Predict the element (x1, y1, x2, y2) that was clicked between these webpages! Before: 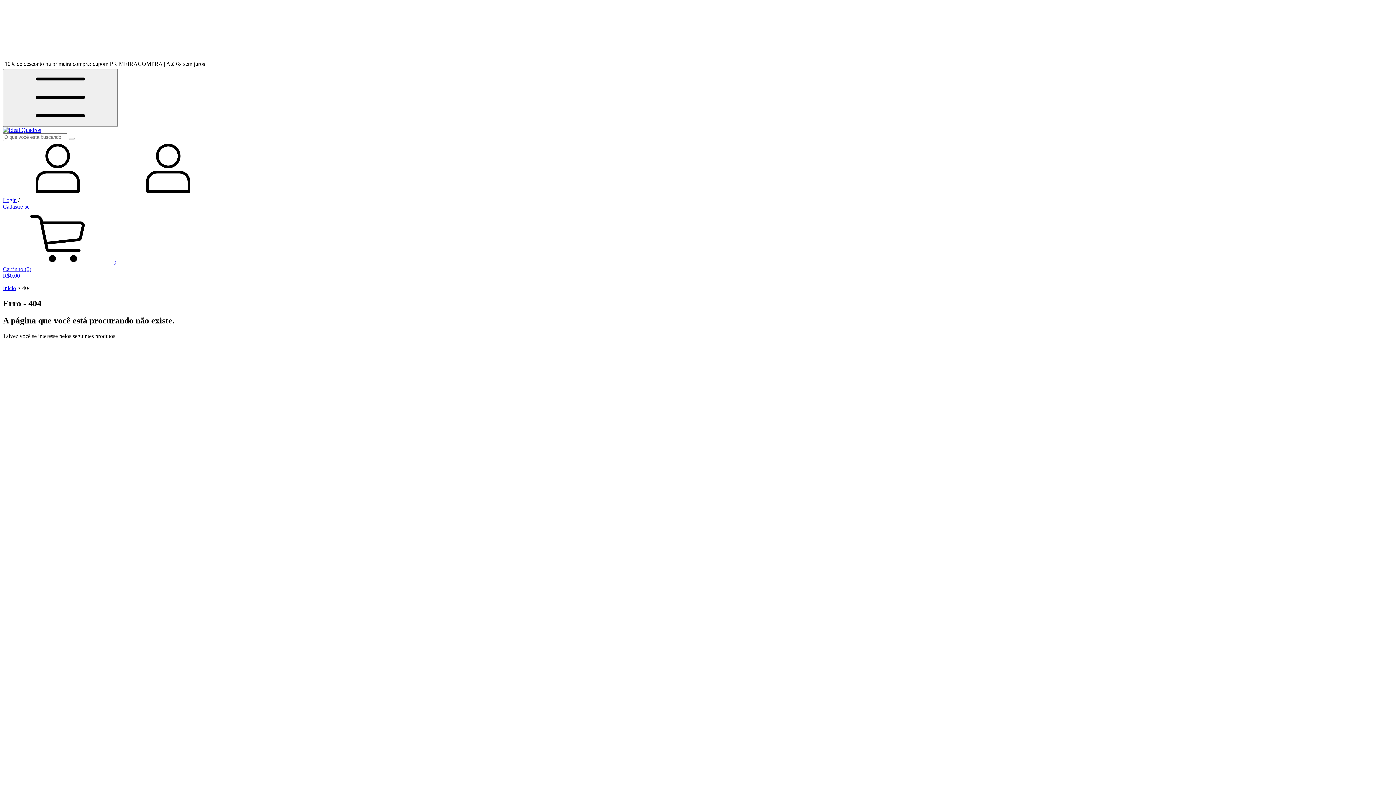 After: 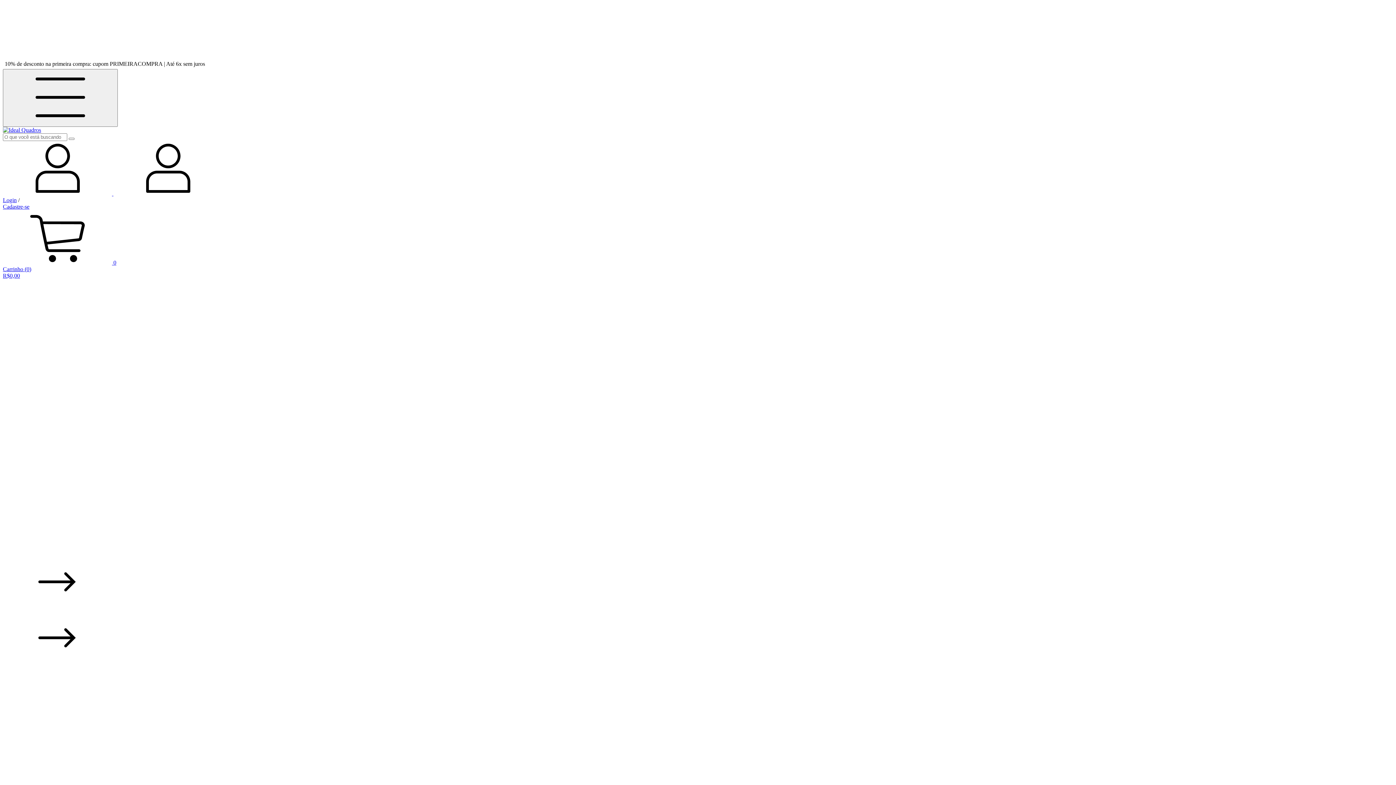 Action: bbox: (2, 285, 16, 291) label: Início